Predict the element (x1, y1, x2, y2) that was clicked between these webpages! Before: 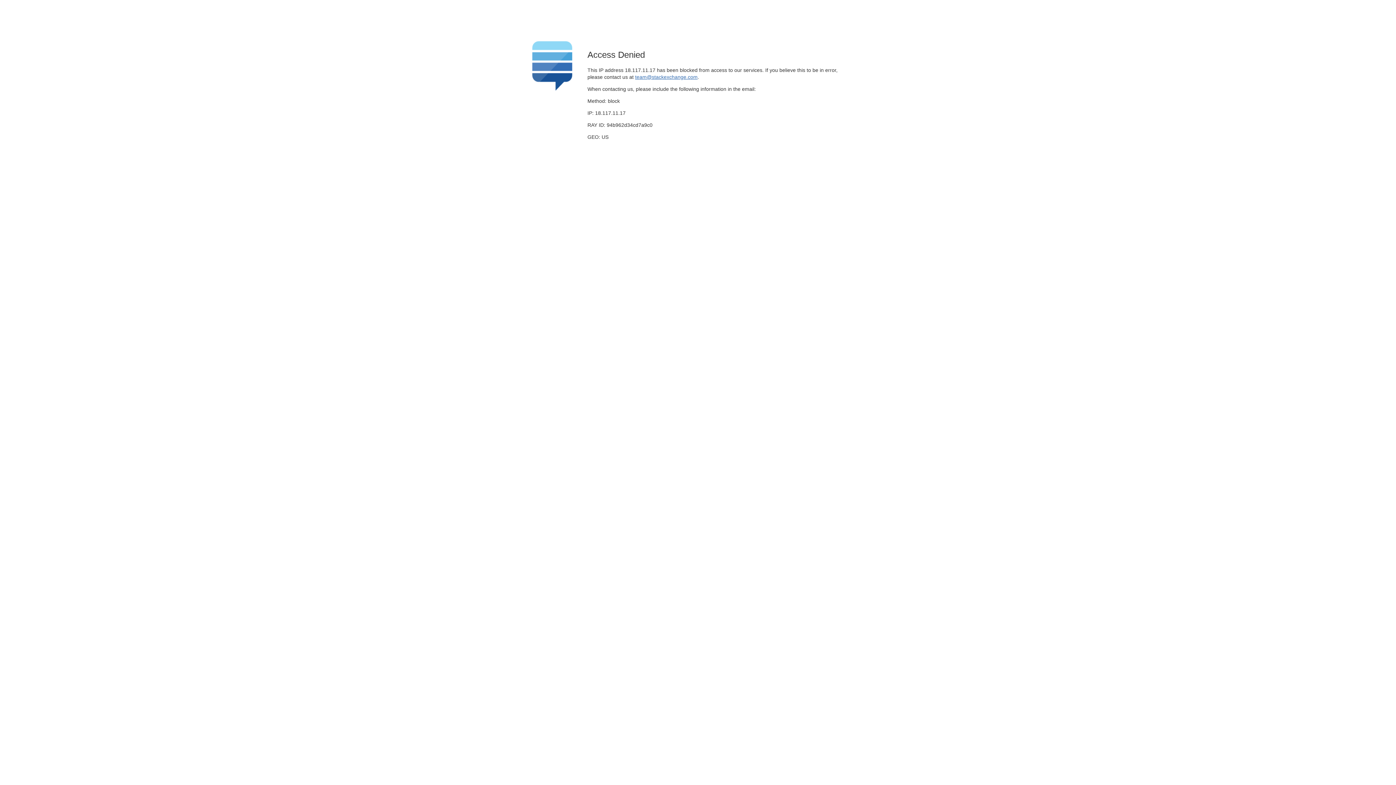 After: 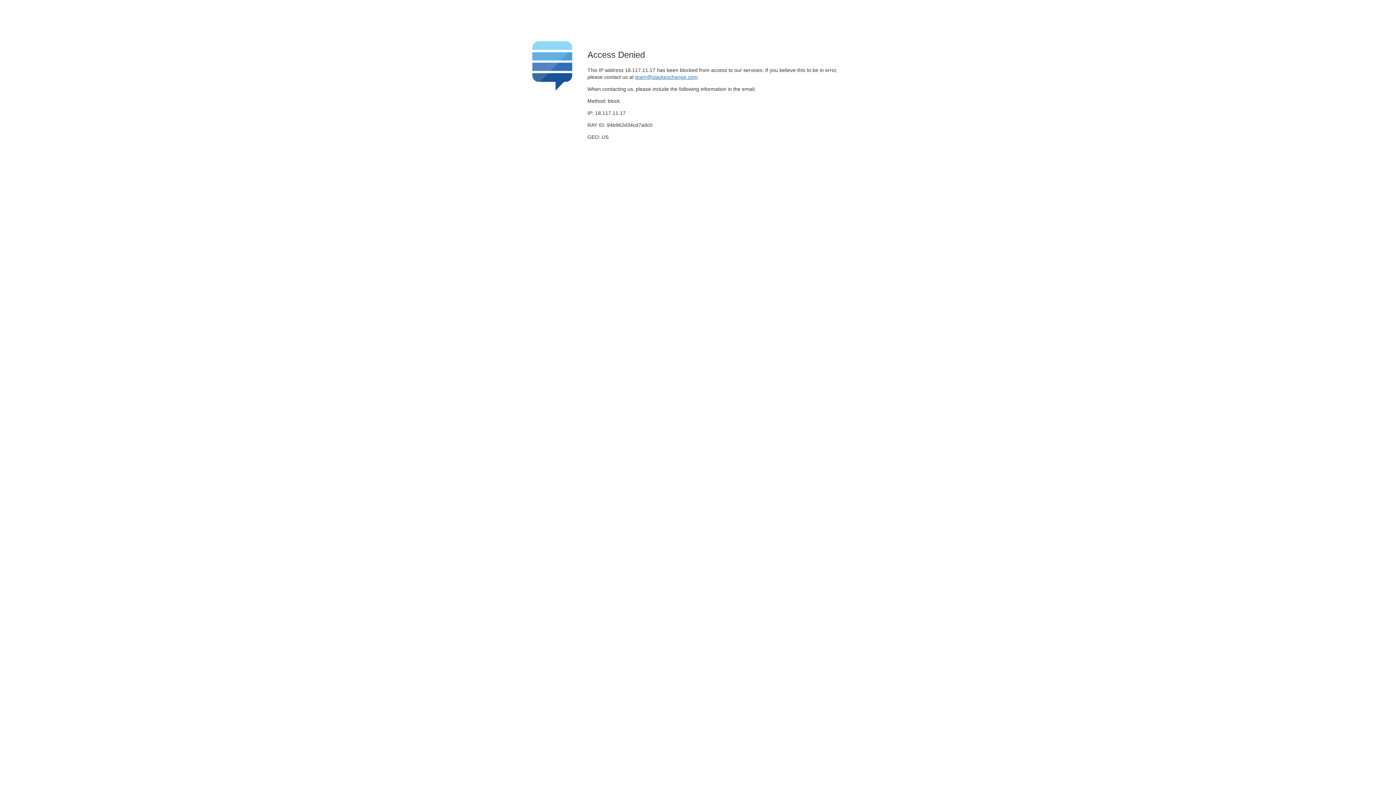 Action: label: team@stackexchange.com bbox: (635, 74, 697, 79)